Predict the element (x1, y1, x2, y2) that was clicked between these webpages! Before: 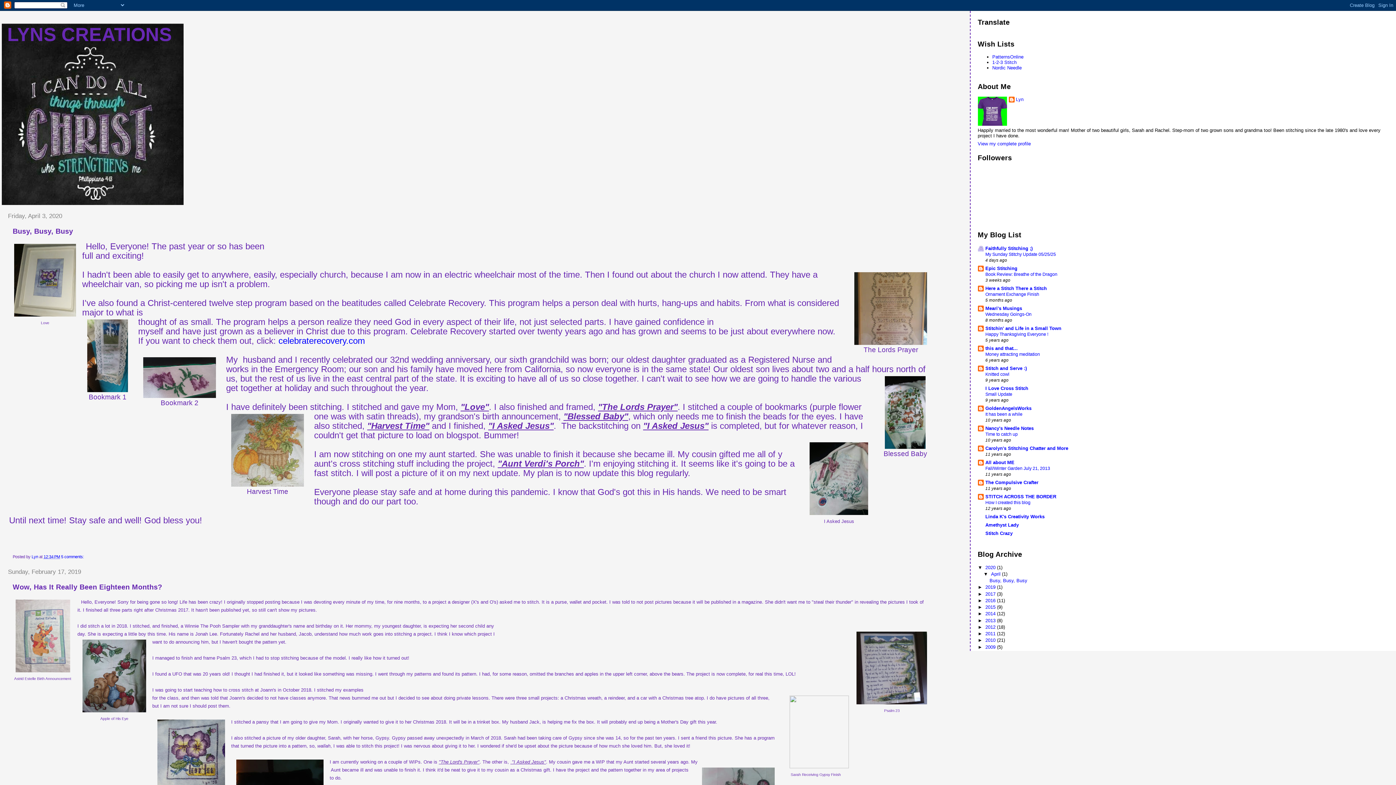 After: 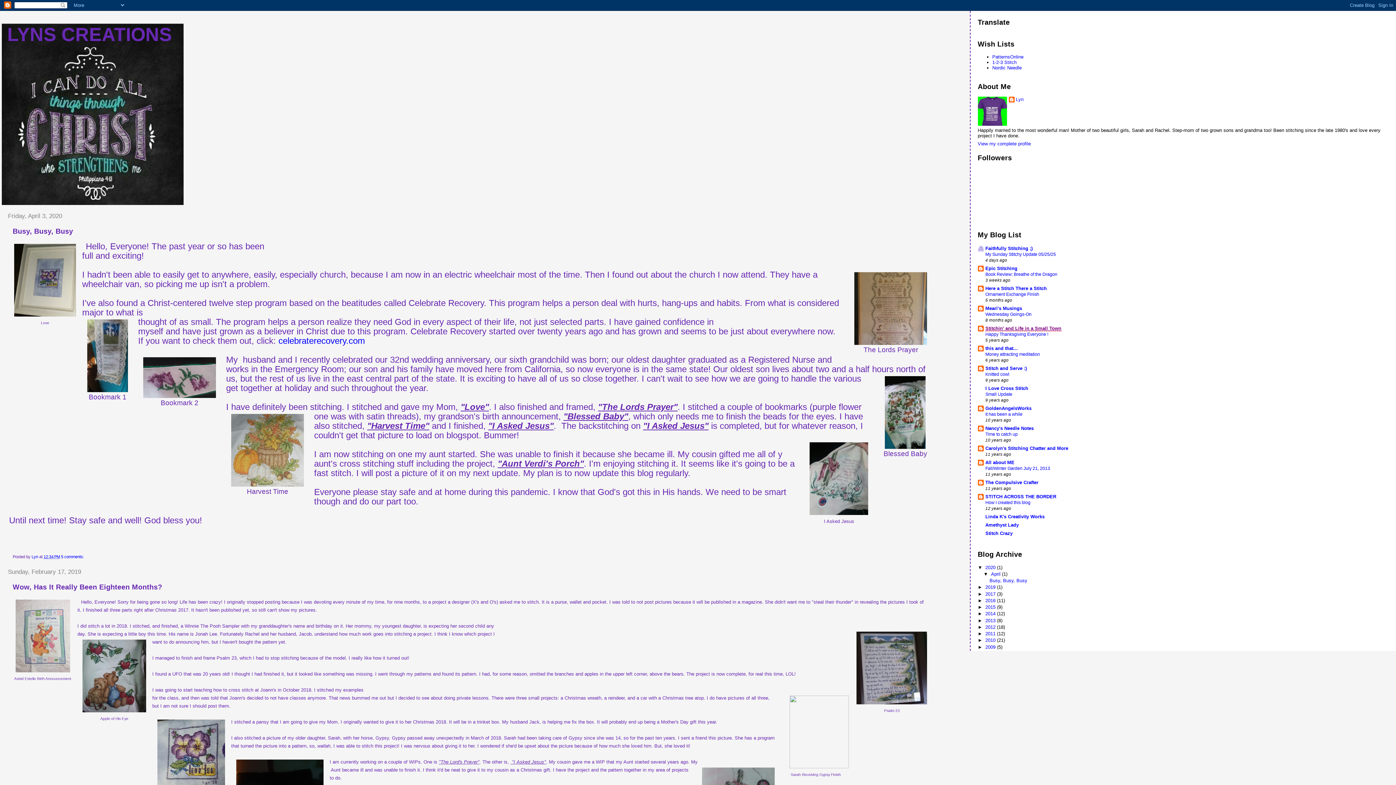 Action: label: Stitchin' and Life in a Small Town bbox: (985, 325, 1061, 331)